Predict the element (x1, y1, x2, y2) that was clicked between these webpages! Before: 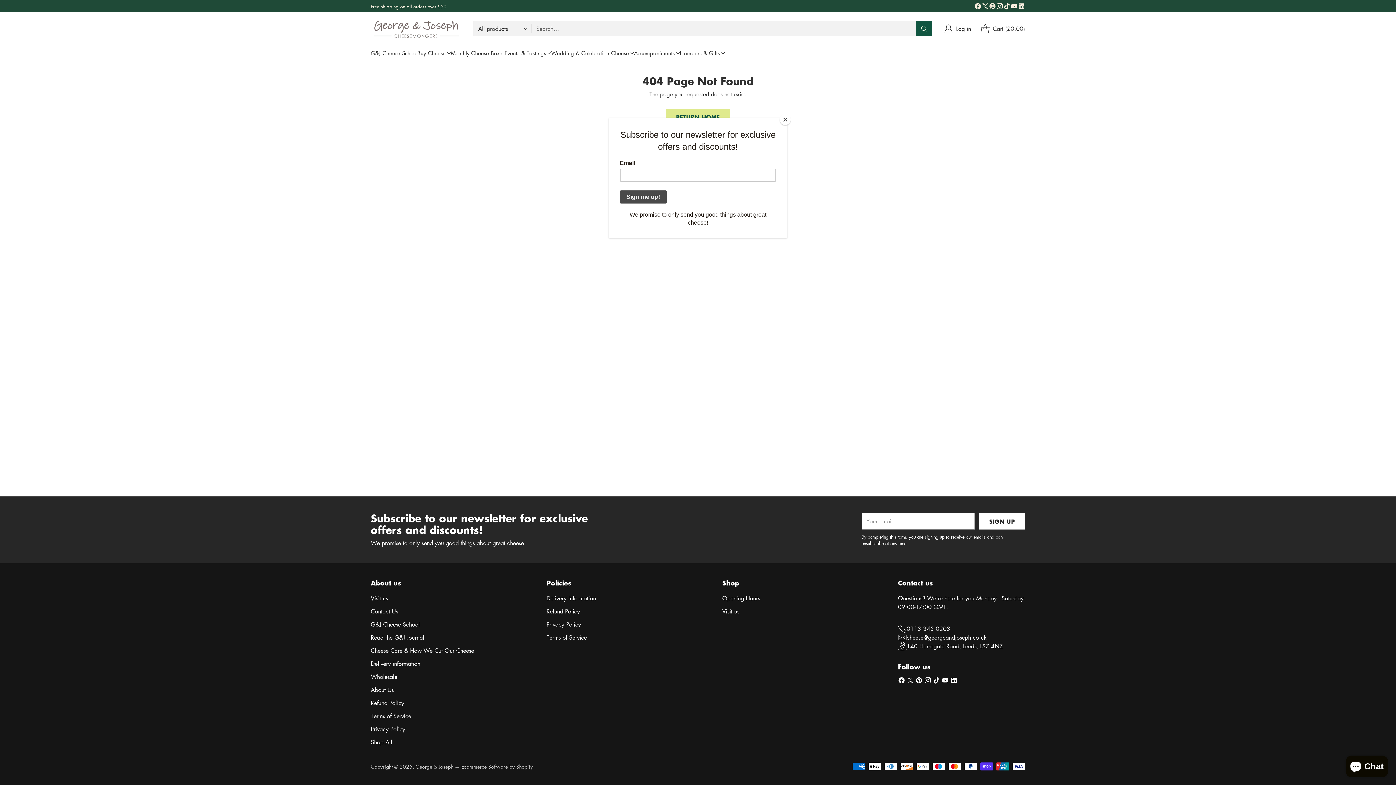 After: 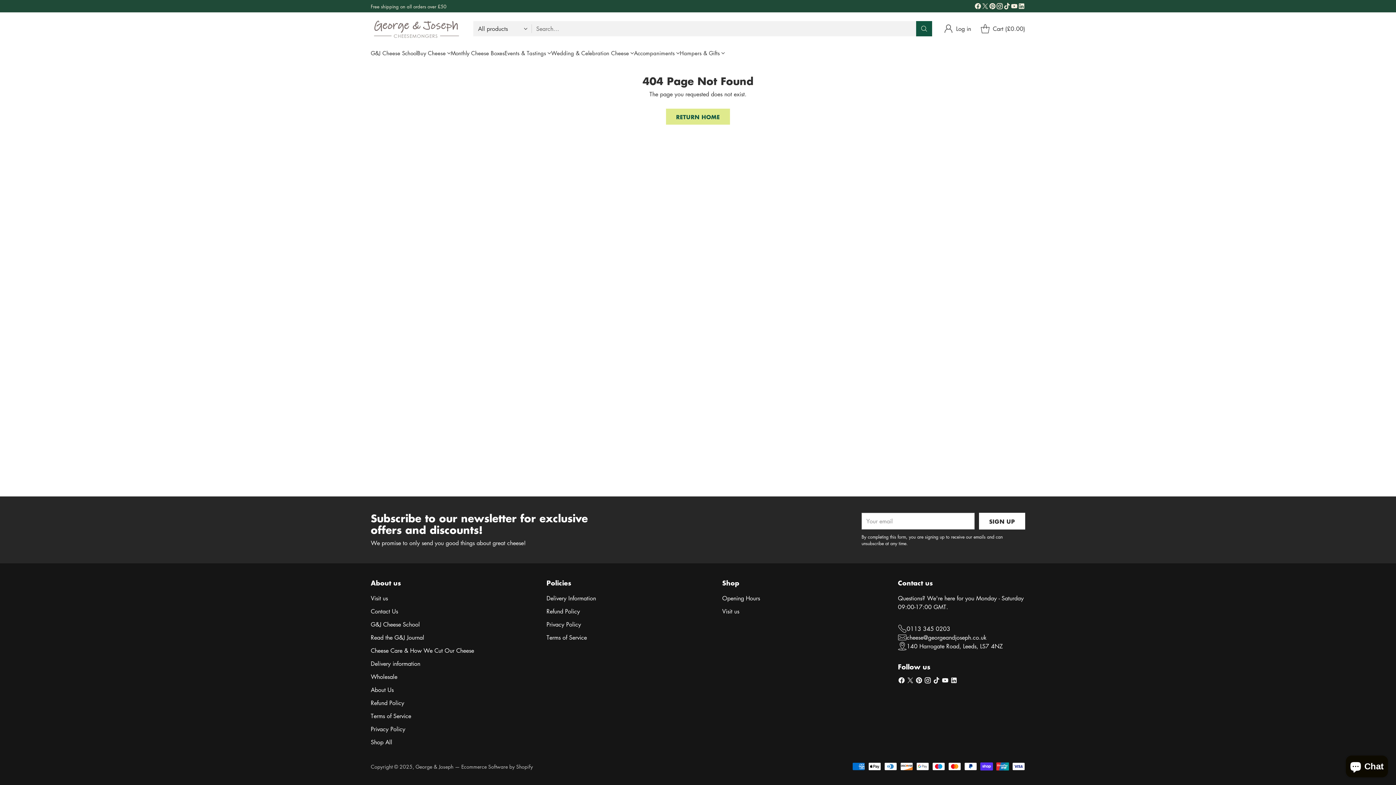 Action: bbox: (780, 114, 790, 125) label: Close